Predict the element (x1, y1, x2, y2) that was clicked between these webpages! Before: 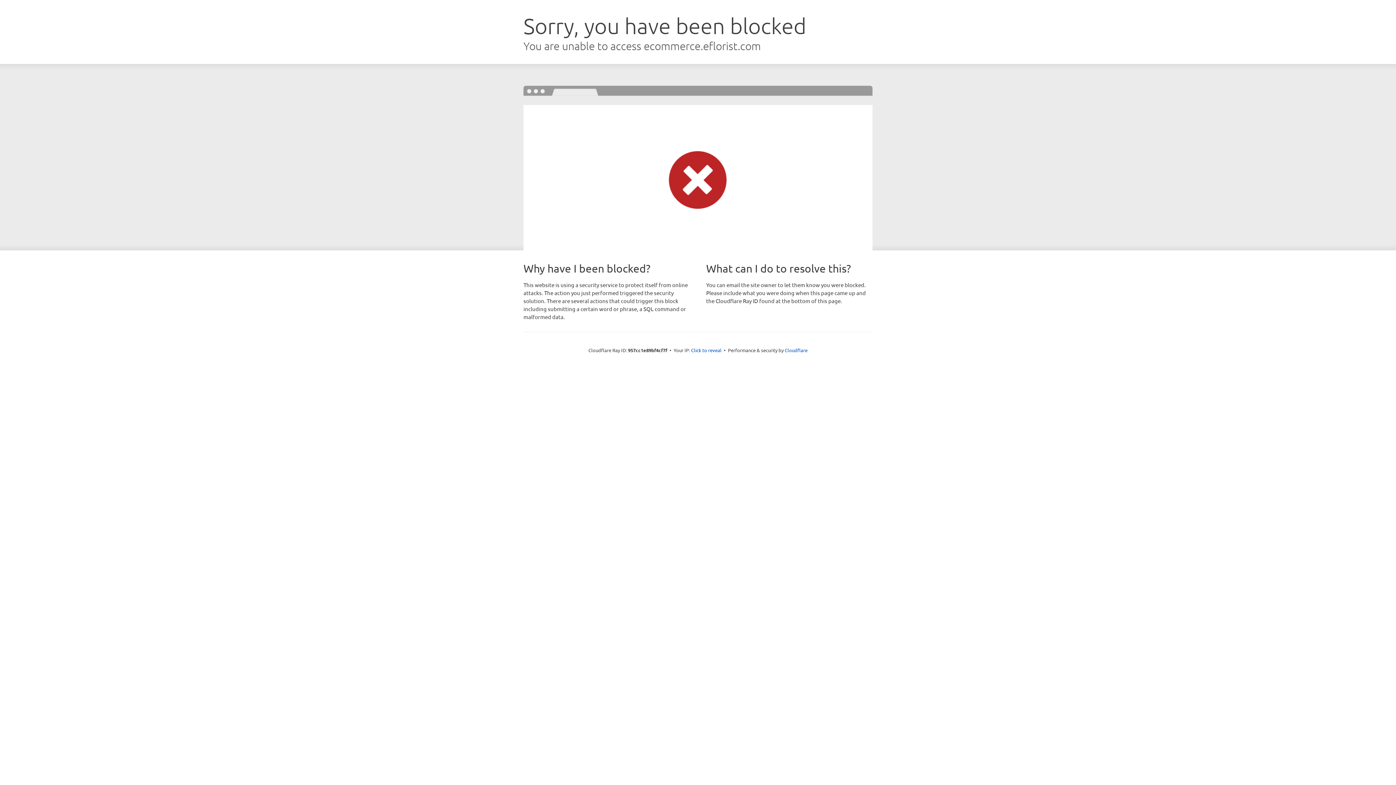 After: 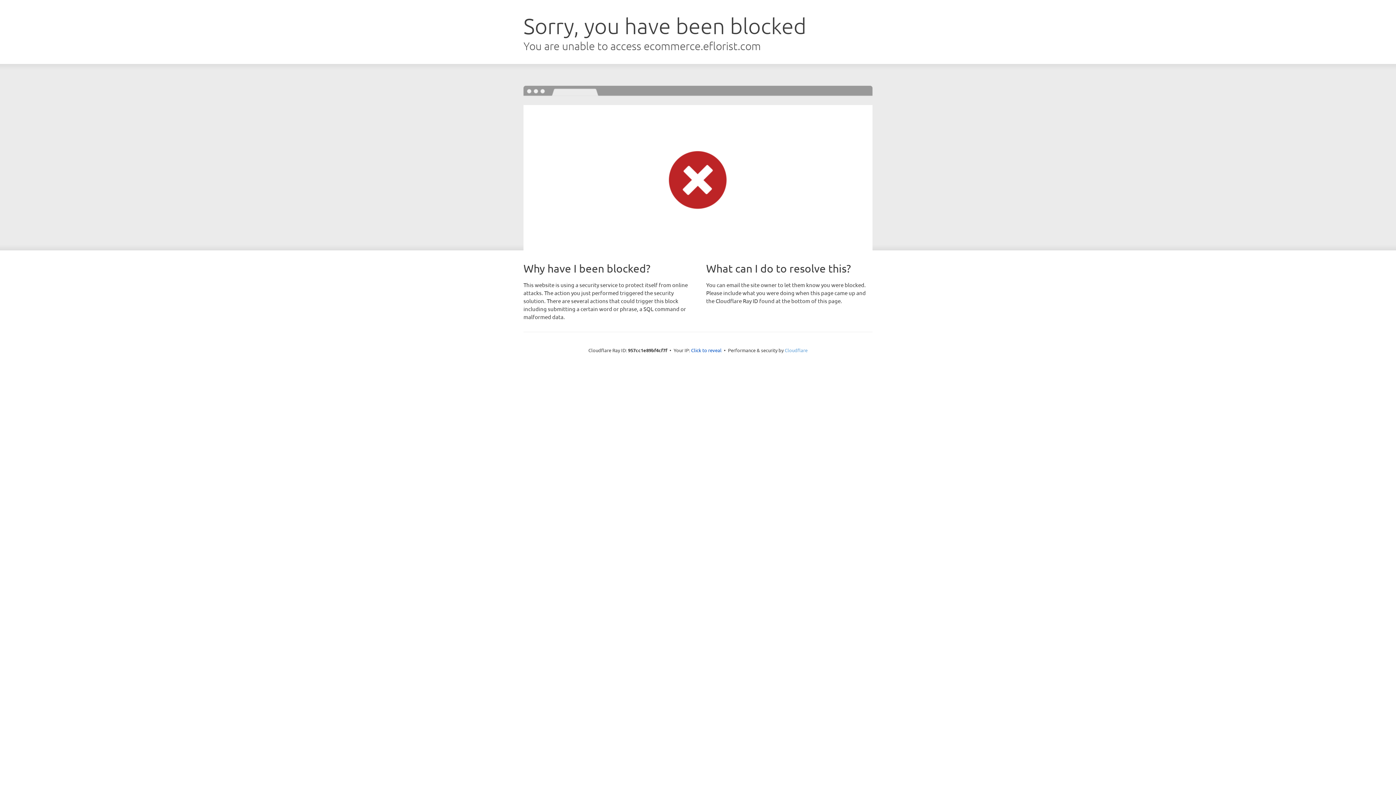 Action: label: Cloudflare bbox: (784, 347, 807, 353)